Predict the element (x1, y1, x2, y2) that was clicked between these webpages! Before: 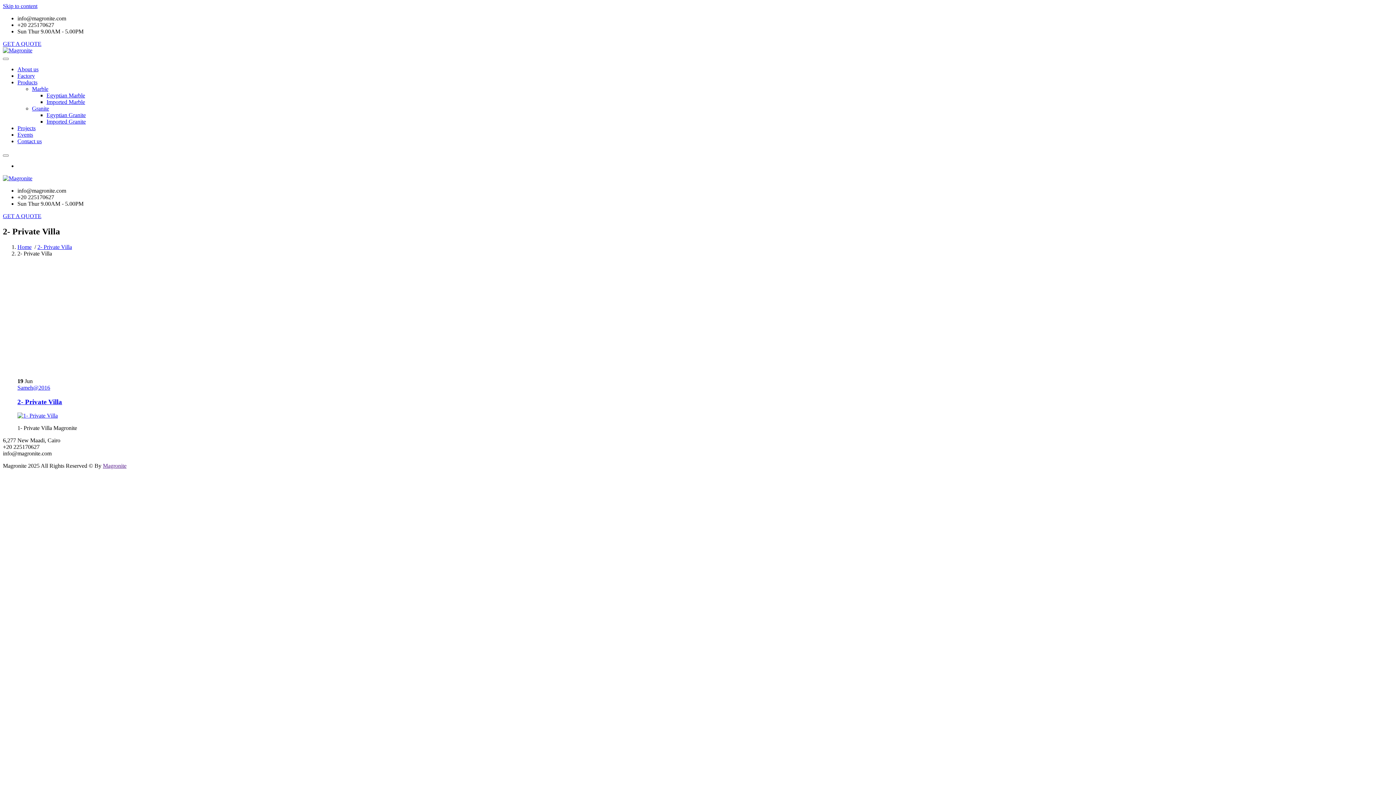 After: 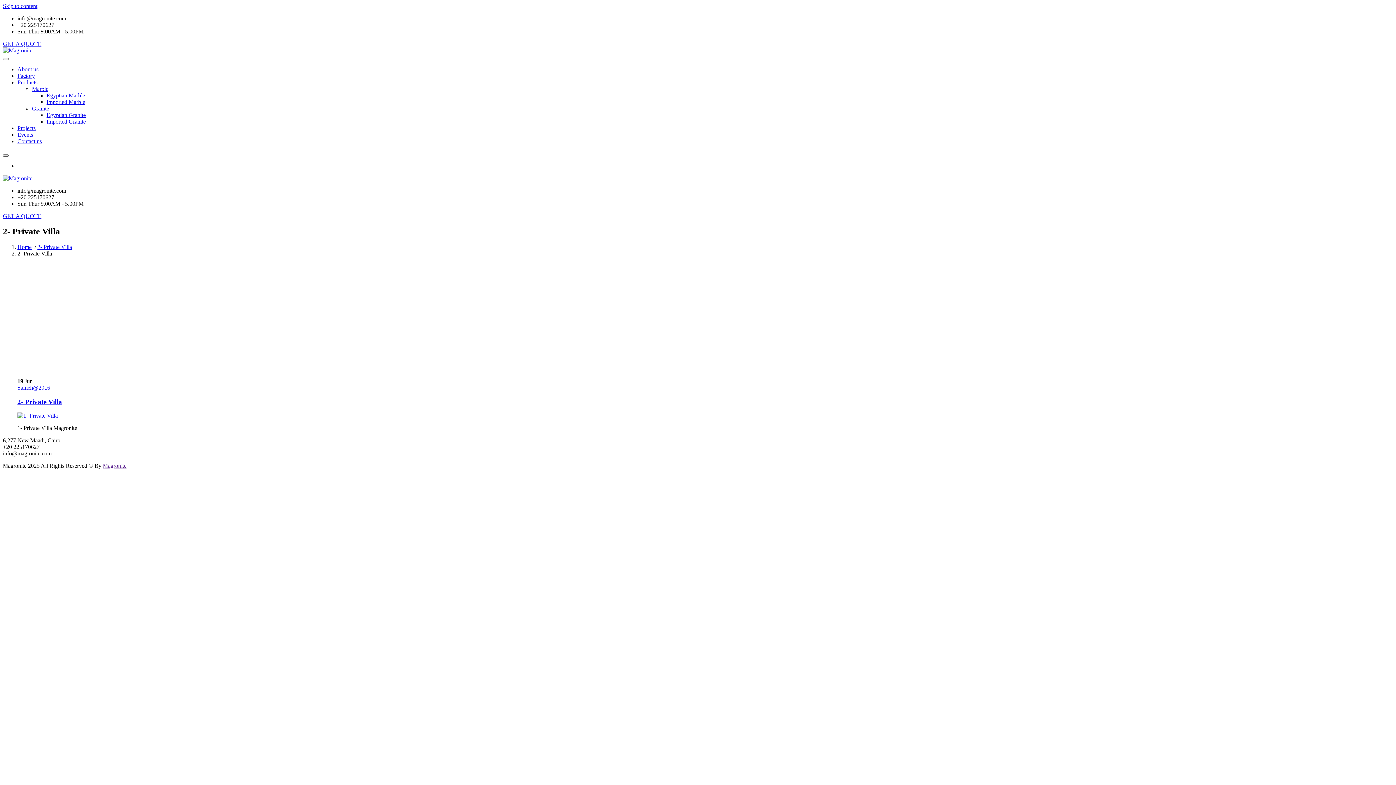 Action: label: Toggle navigation bbox: (2, 154, 8, 156)